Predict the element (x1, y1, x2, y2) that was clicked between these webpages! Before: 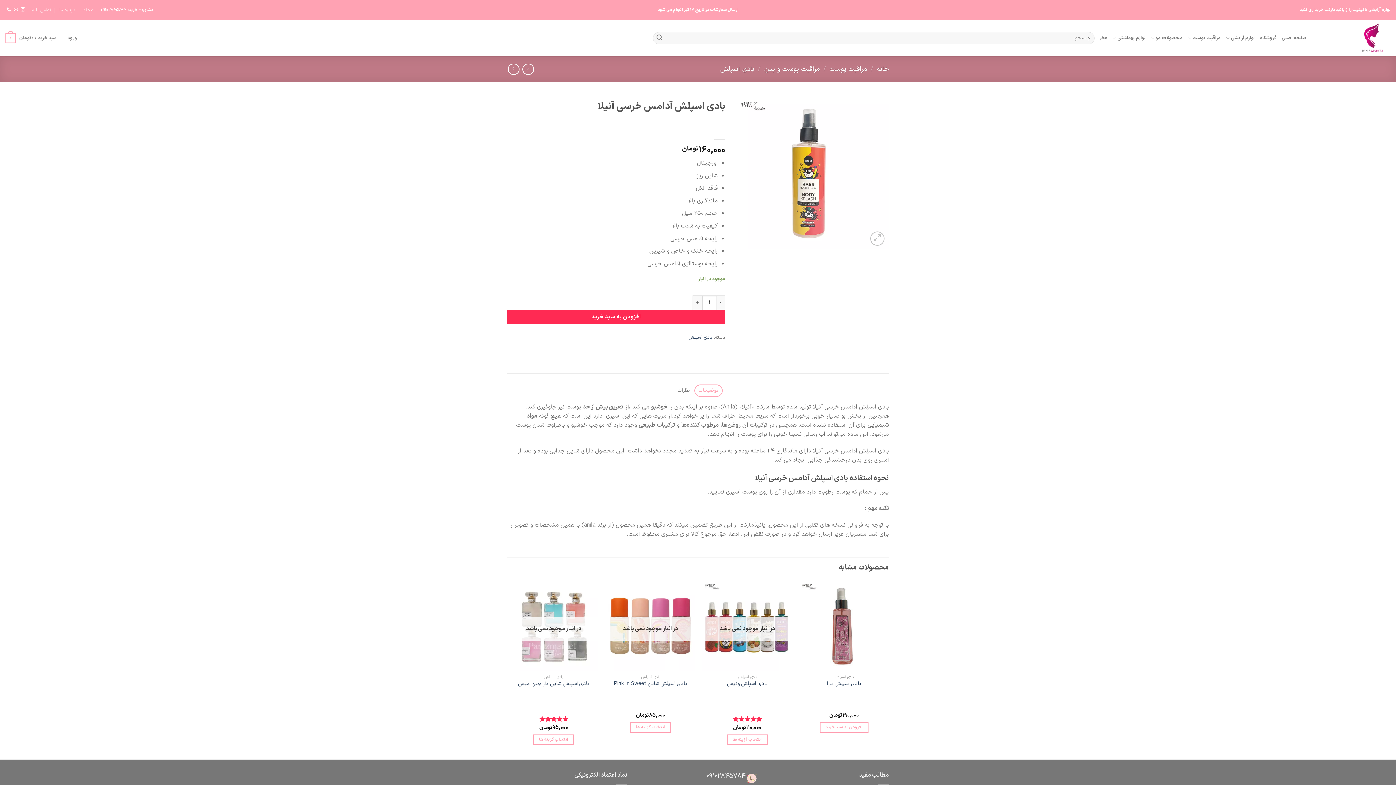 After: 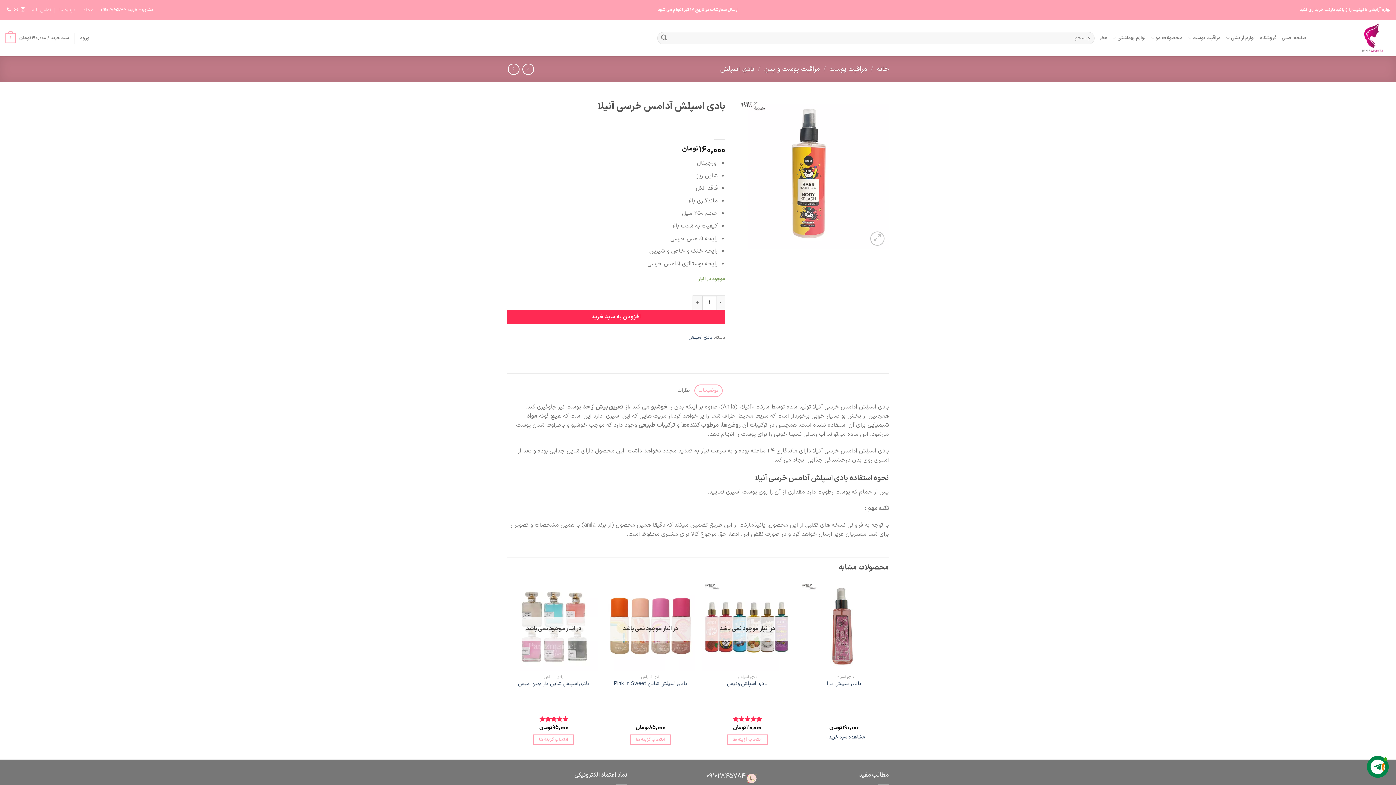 Action: label: افزودن به سبد خرید: "بادی اسپلش یارا" bbox: (819, 722, 868, 733)